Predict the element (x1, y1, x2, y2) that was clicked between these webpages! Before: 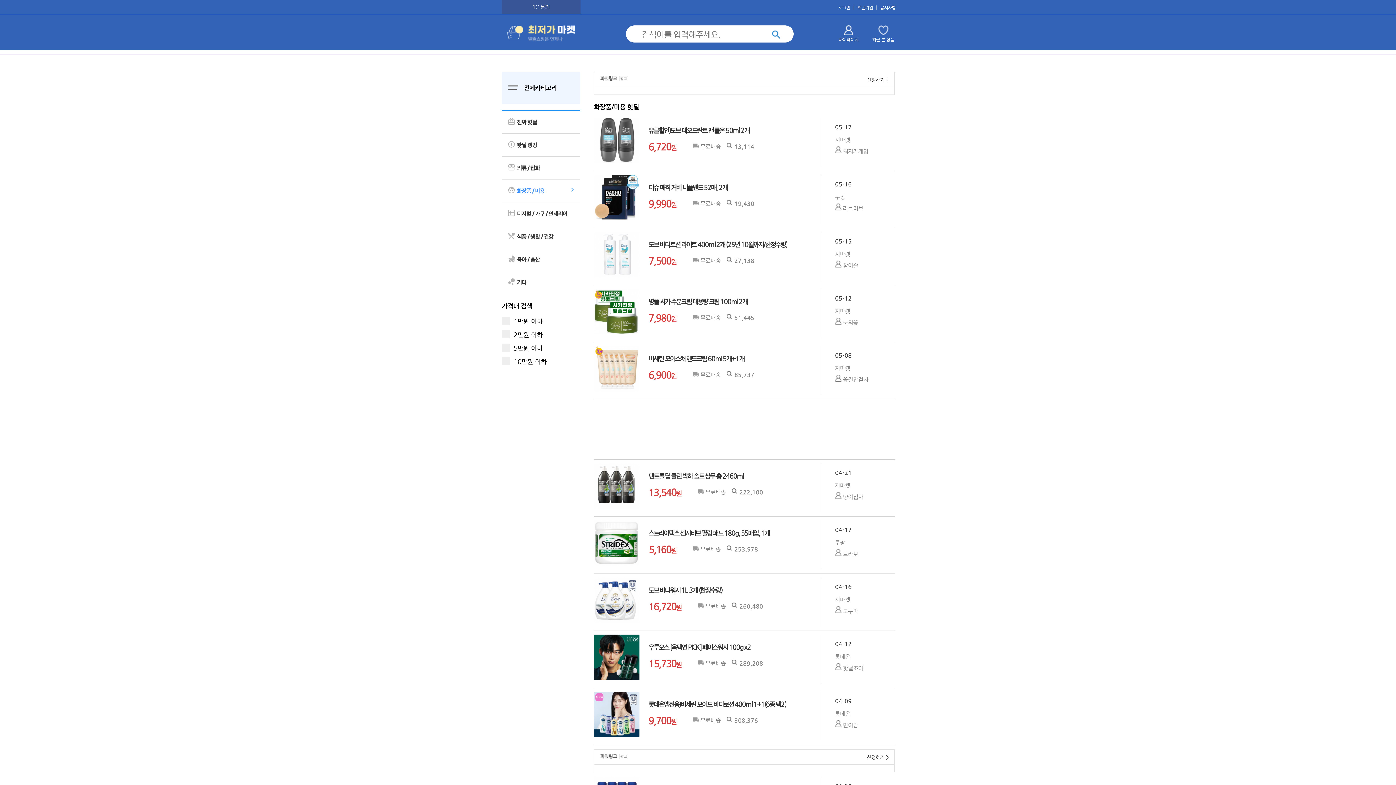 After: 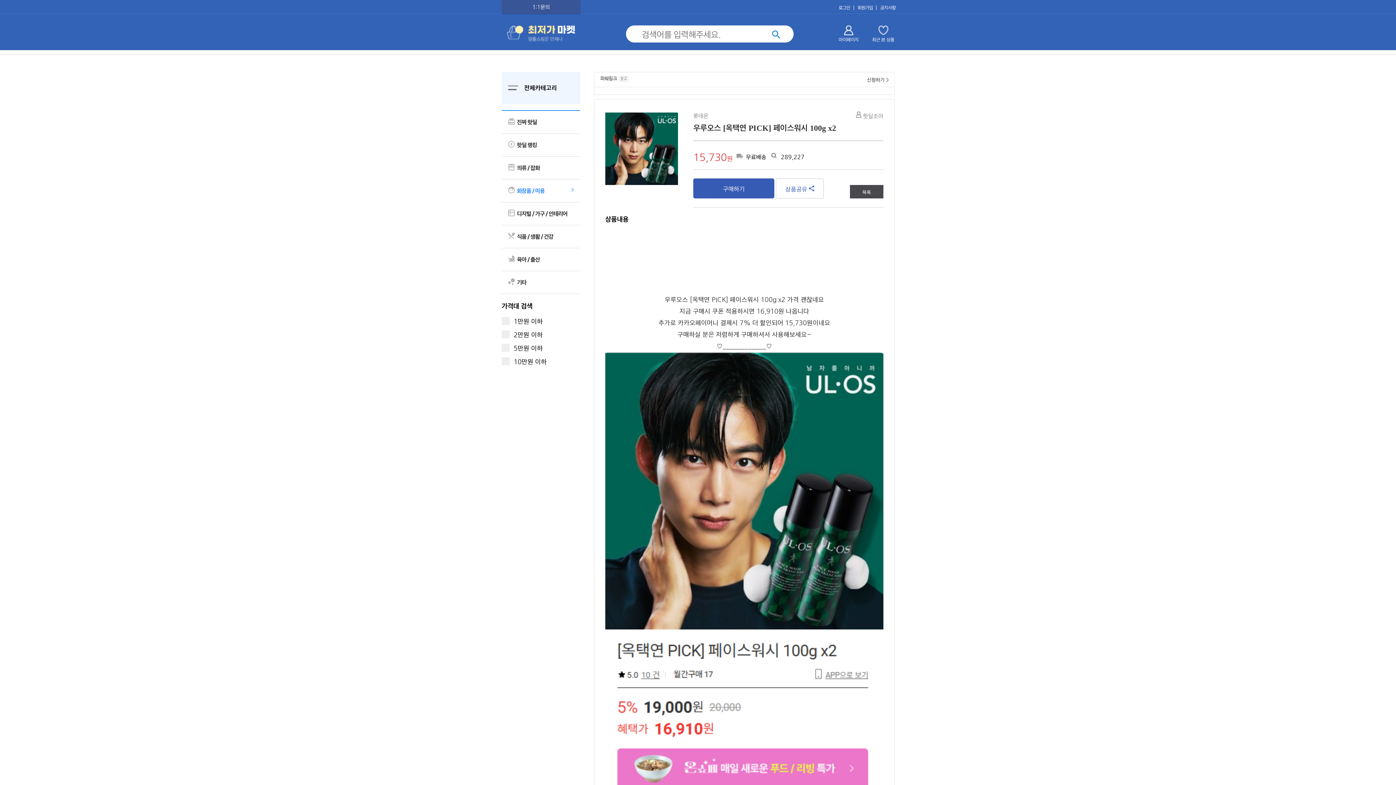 Action: bbox: (594, 635, 894, 684) label: 우루오스 [옥택연 PICK] 페이스워시 100g x2
15,730원
 무료배송
 289,208
04-12
롯데온
 핫딜조아